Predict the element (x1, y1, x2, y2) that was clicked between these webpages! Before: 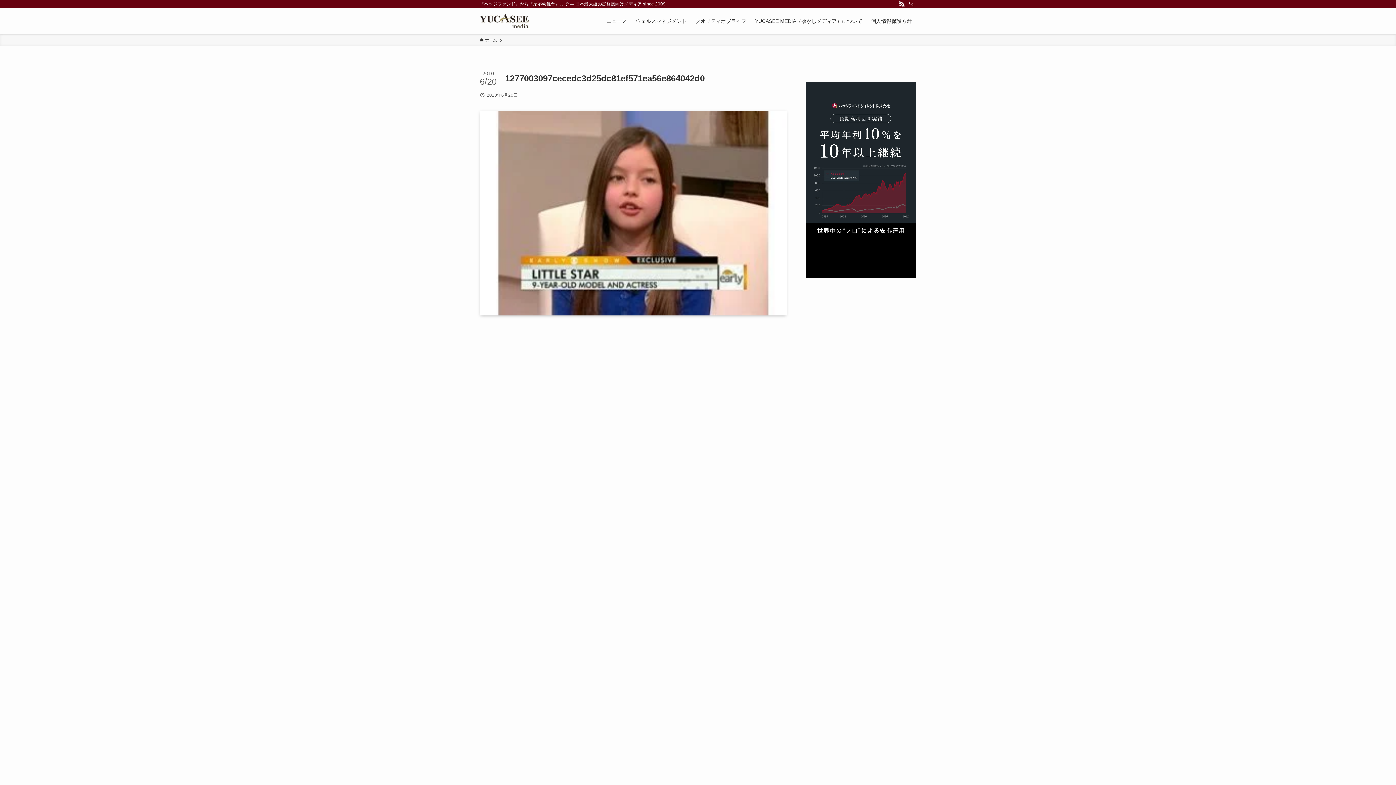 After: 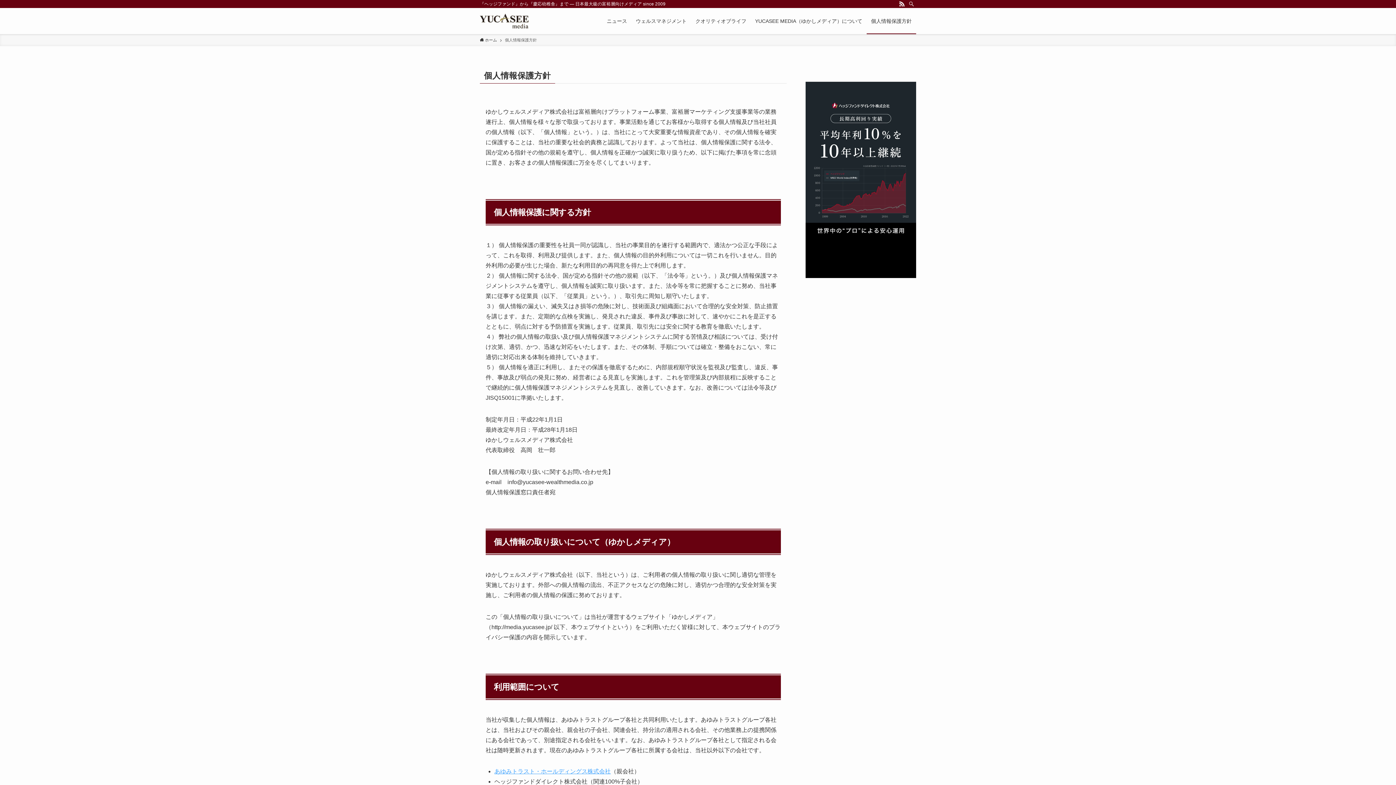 Action: bbox: (866, 8, 916, 34) label: 個人情報保護方針